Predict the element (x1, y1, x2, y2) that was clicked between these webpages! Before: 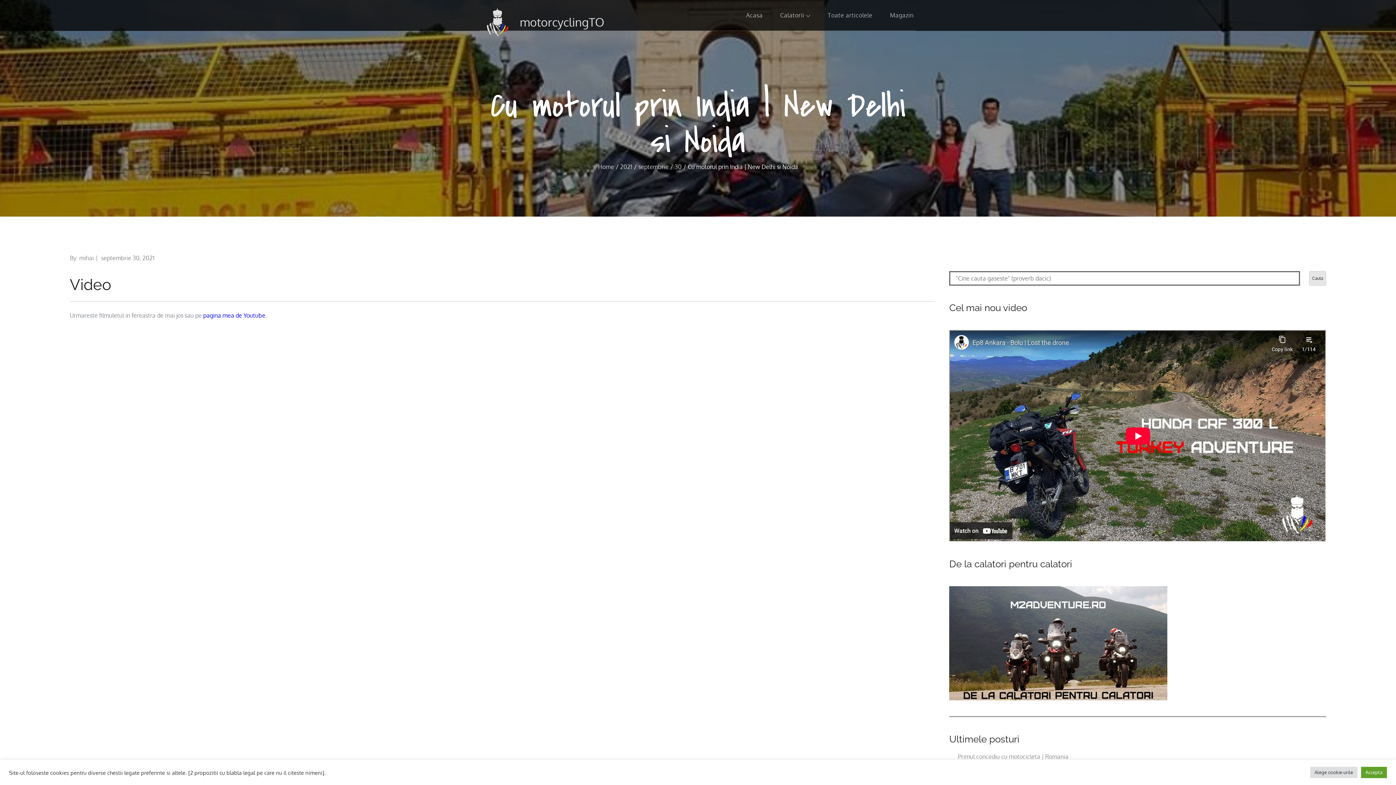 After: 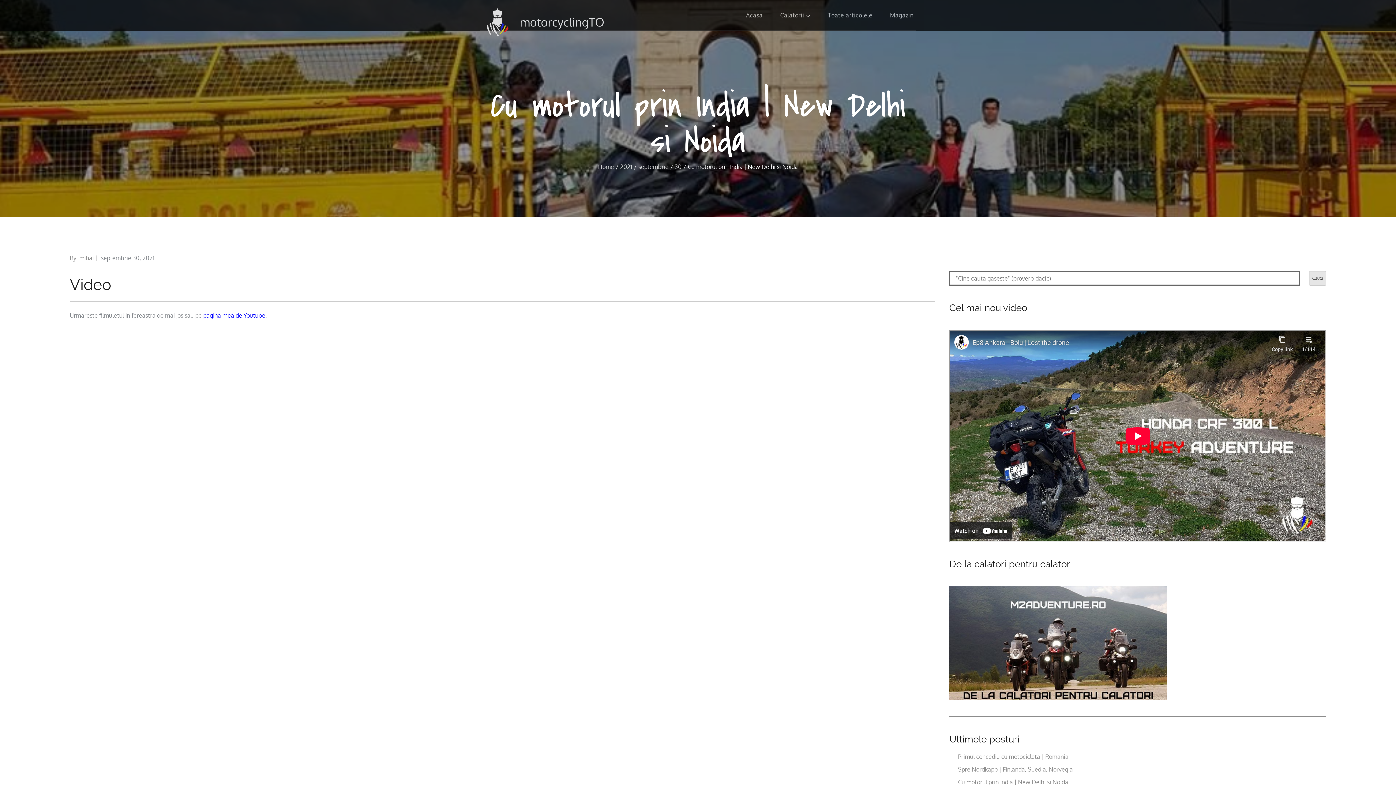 Action: bbox: (1361, 767, 1387, 778) label: Accepta